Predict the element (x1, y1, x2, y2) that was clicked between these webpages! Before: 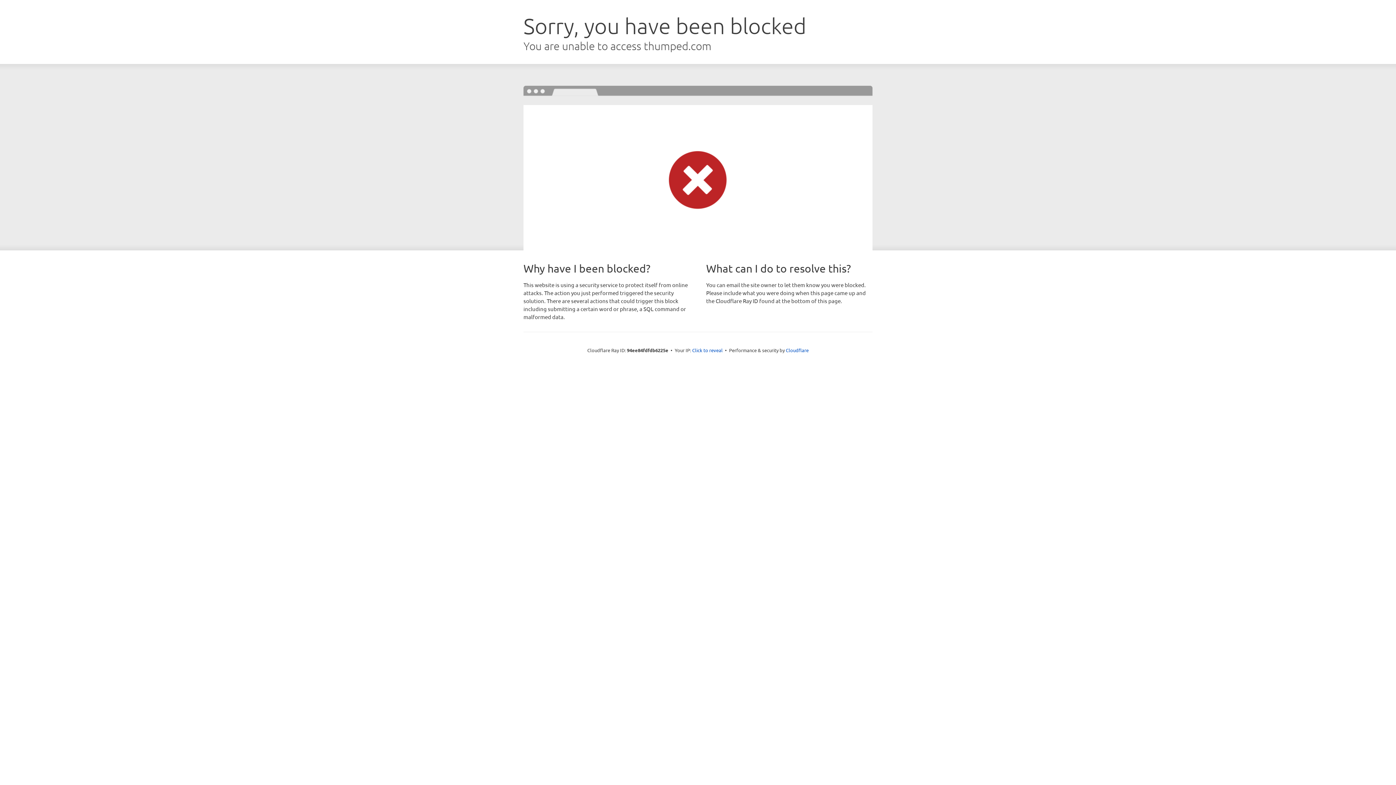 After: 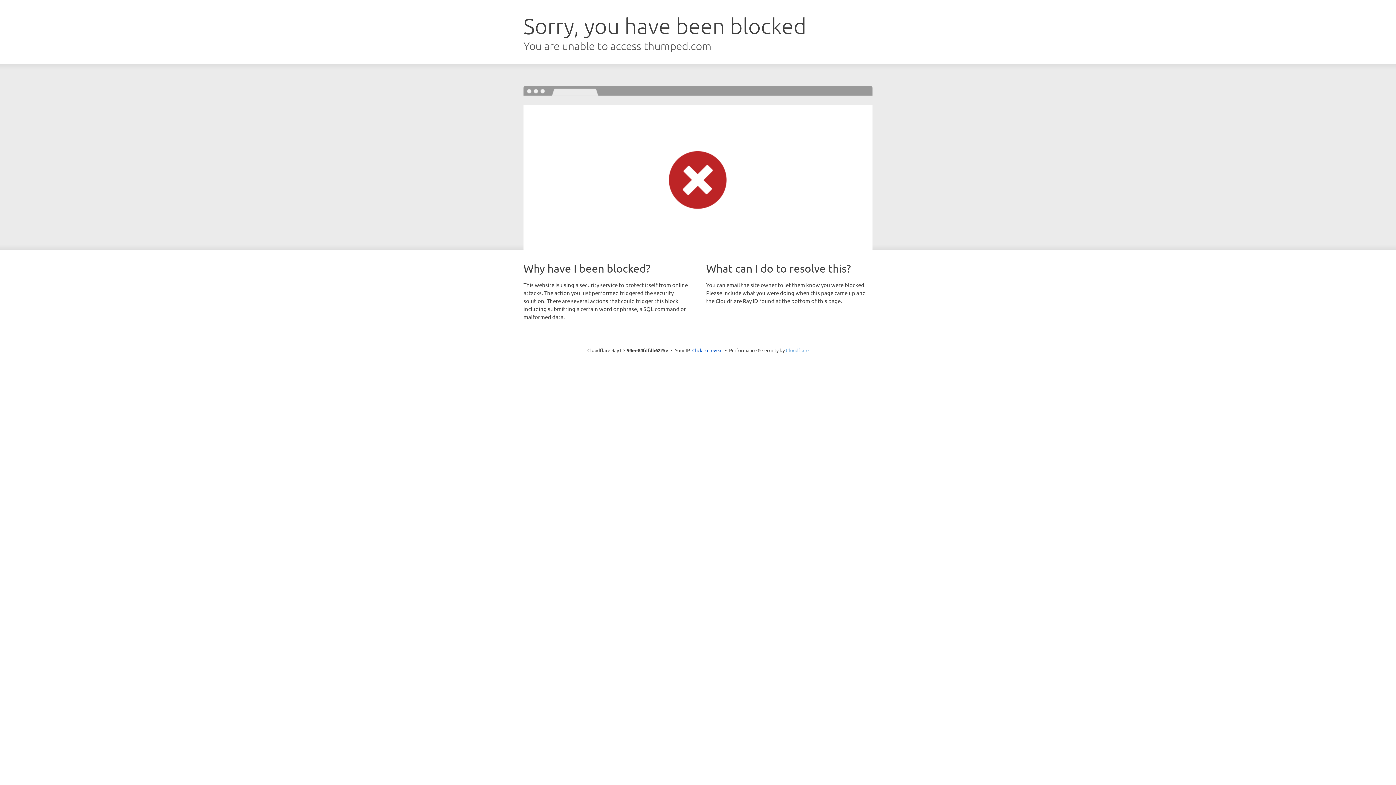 Action: label: Cloudflare bbox: (786, 347, 808, 353)